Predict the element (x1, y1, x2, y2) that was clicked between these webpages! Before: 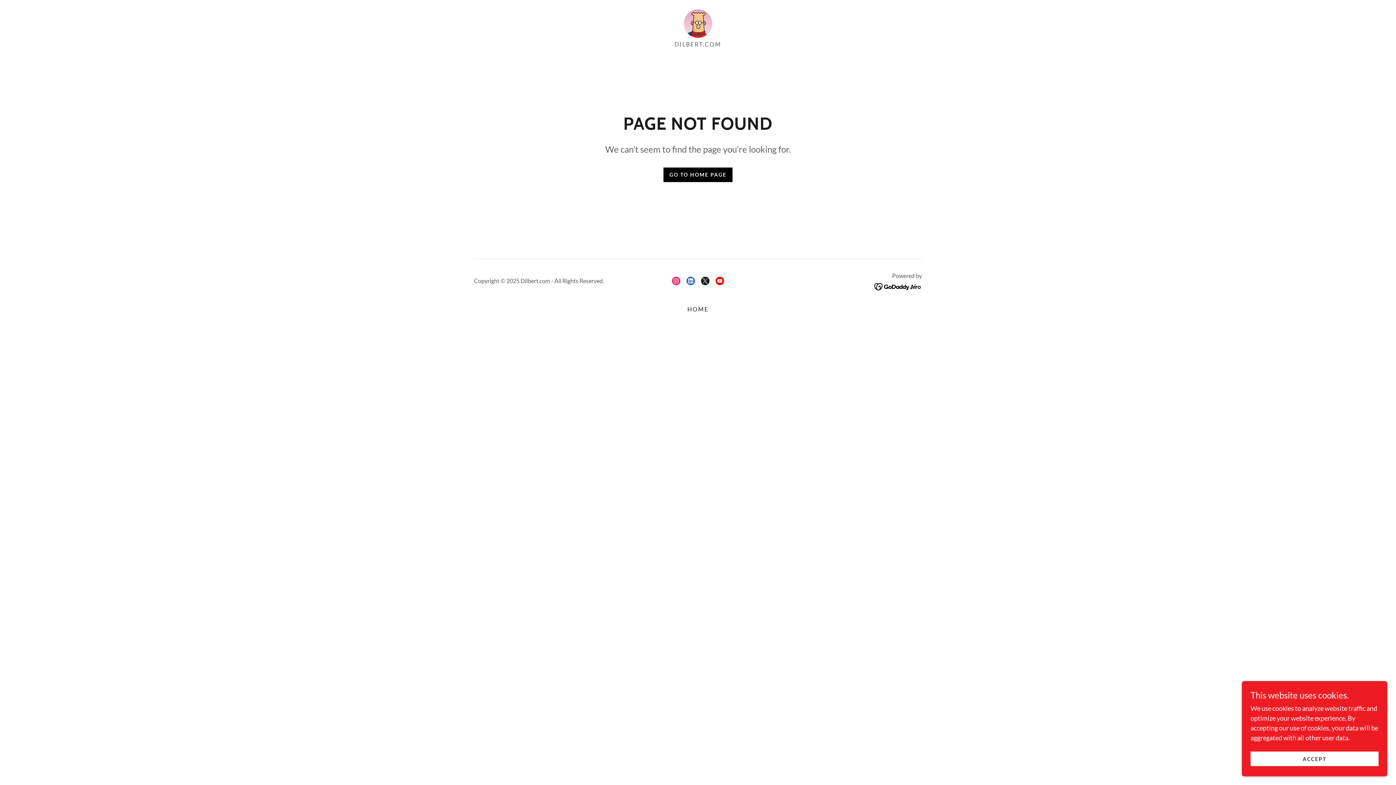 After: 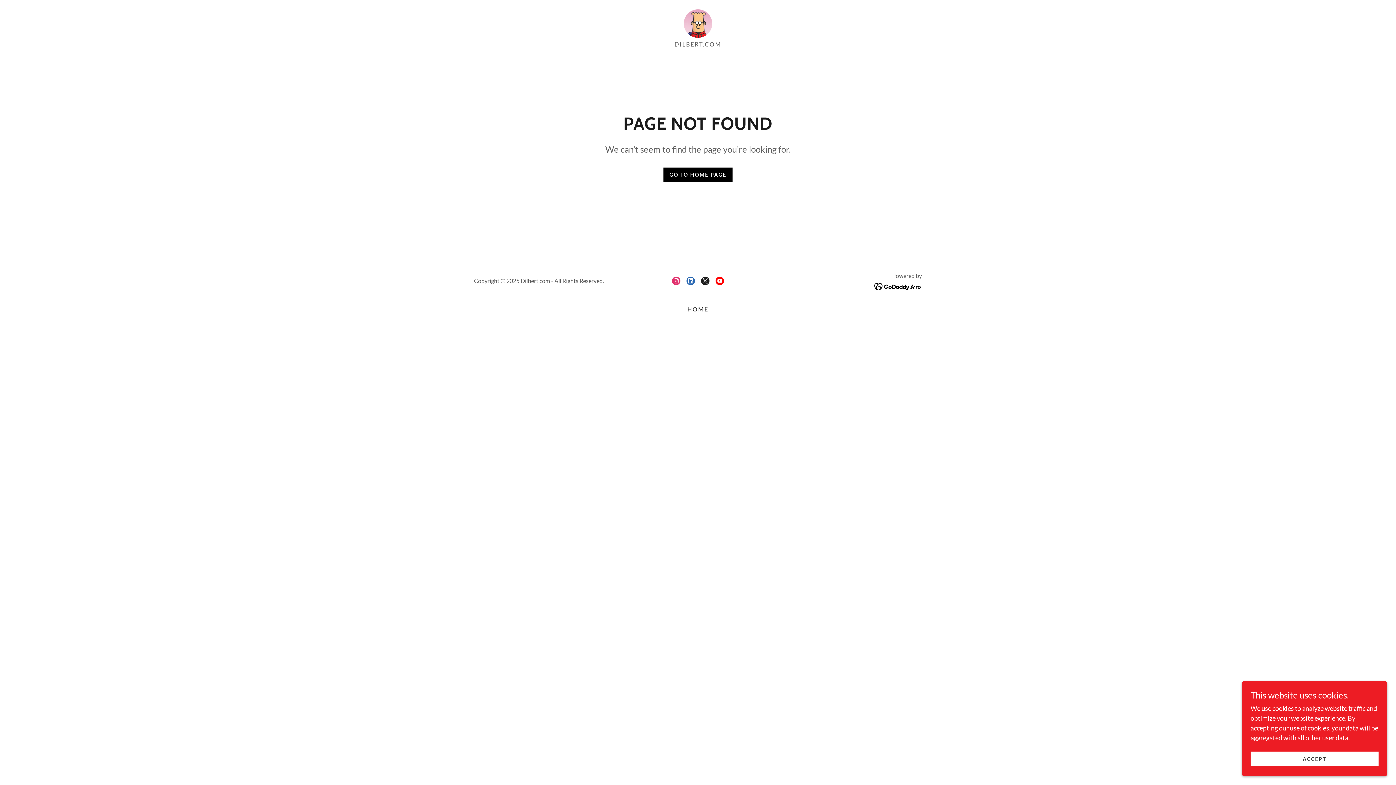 Action: bbox: (874, 281, 922, 289)